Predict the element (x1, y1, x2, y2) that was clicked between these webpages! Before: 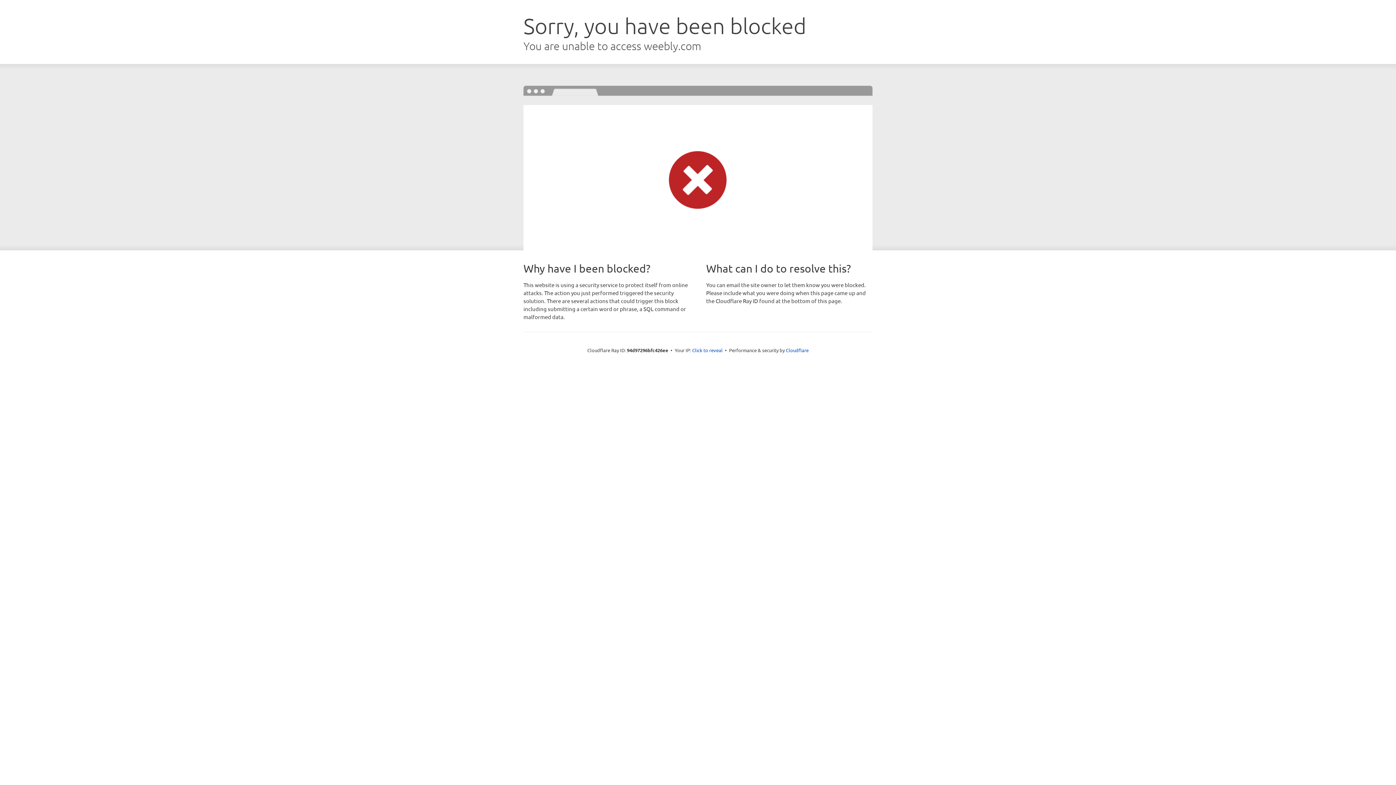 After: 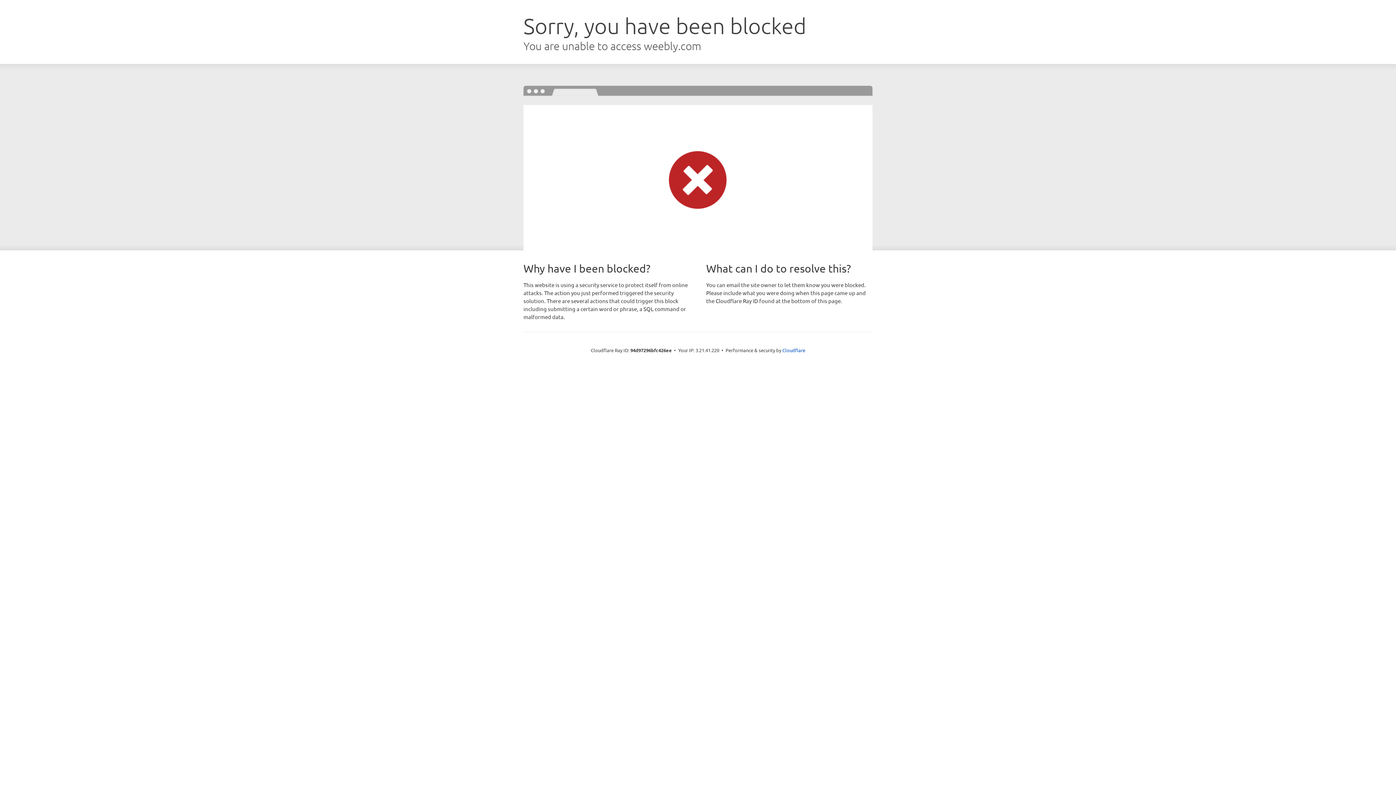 Action: label: Click to reveal bbox: (692, 346, 722, 353)